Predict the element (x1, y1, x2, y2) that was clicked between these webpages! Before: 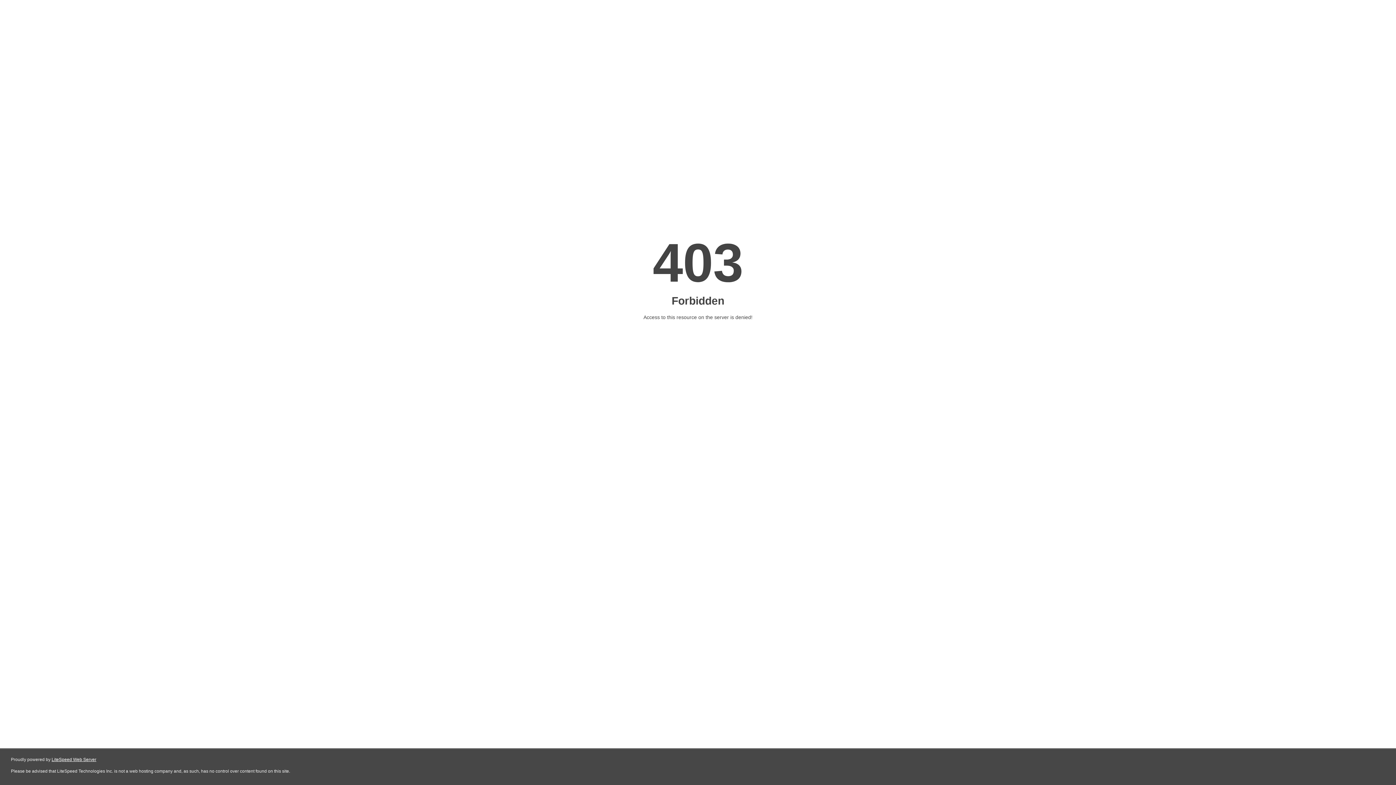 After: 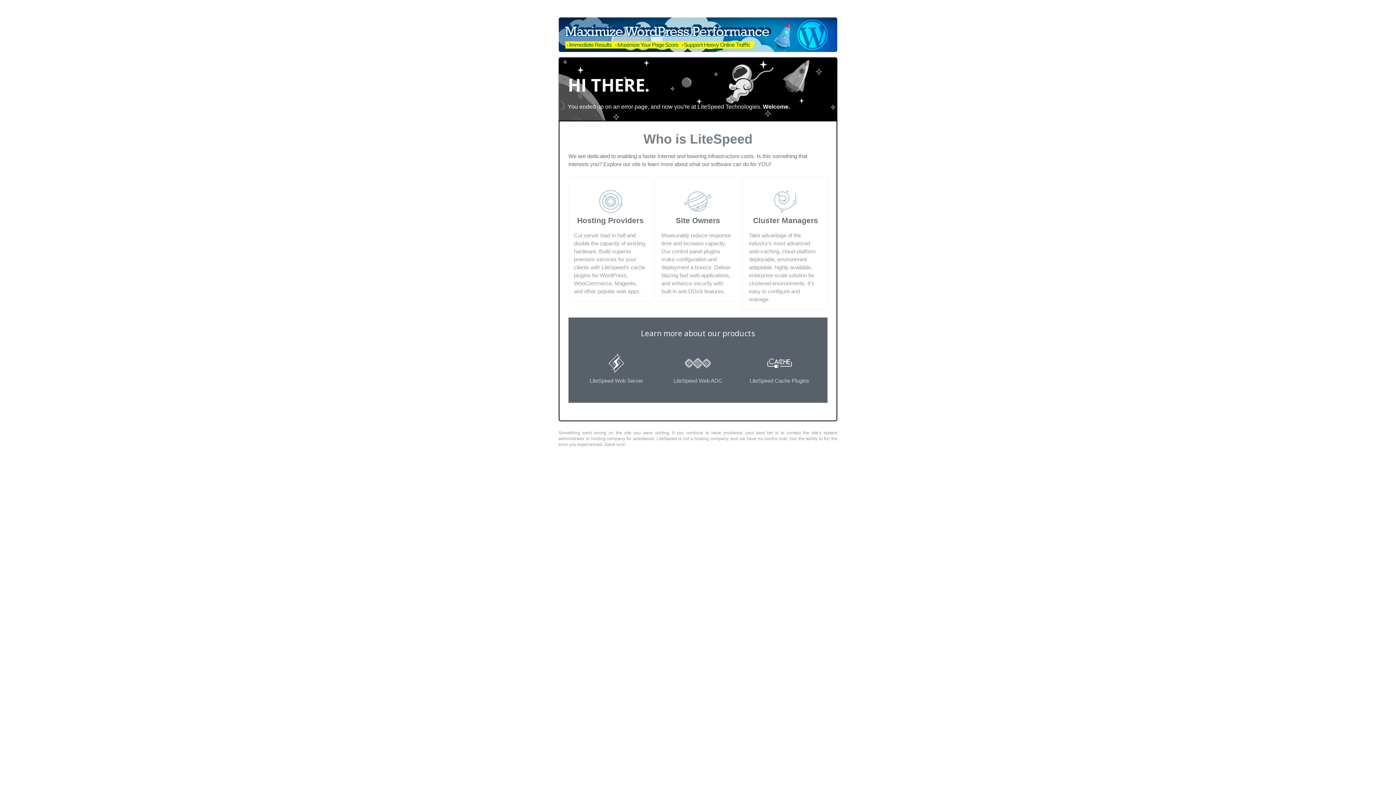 Action: label: LiteSpeed Web Server bbox: (51, 757, 96, 762)